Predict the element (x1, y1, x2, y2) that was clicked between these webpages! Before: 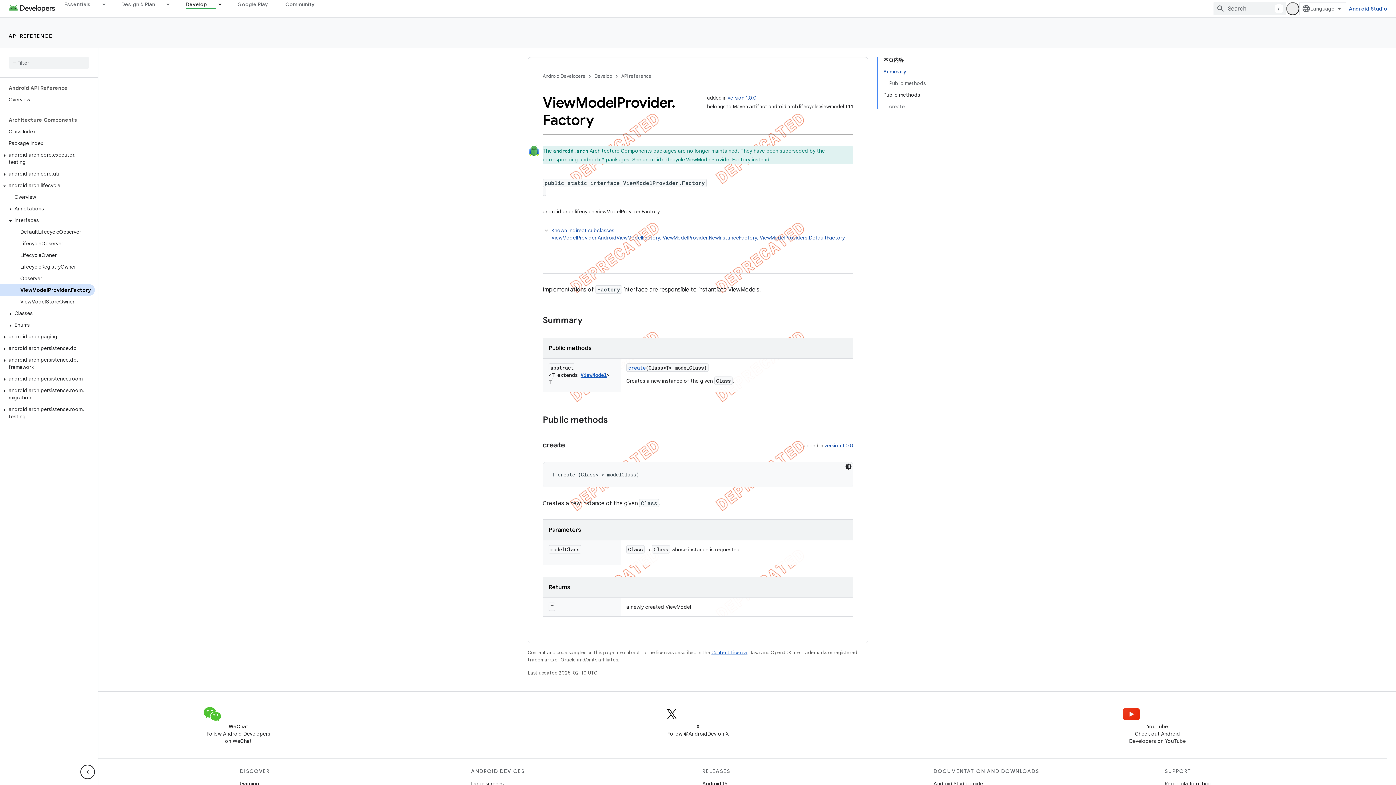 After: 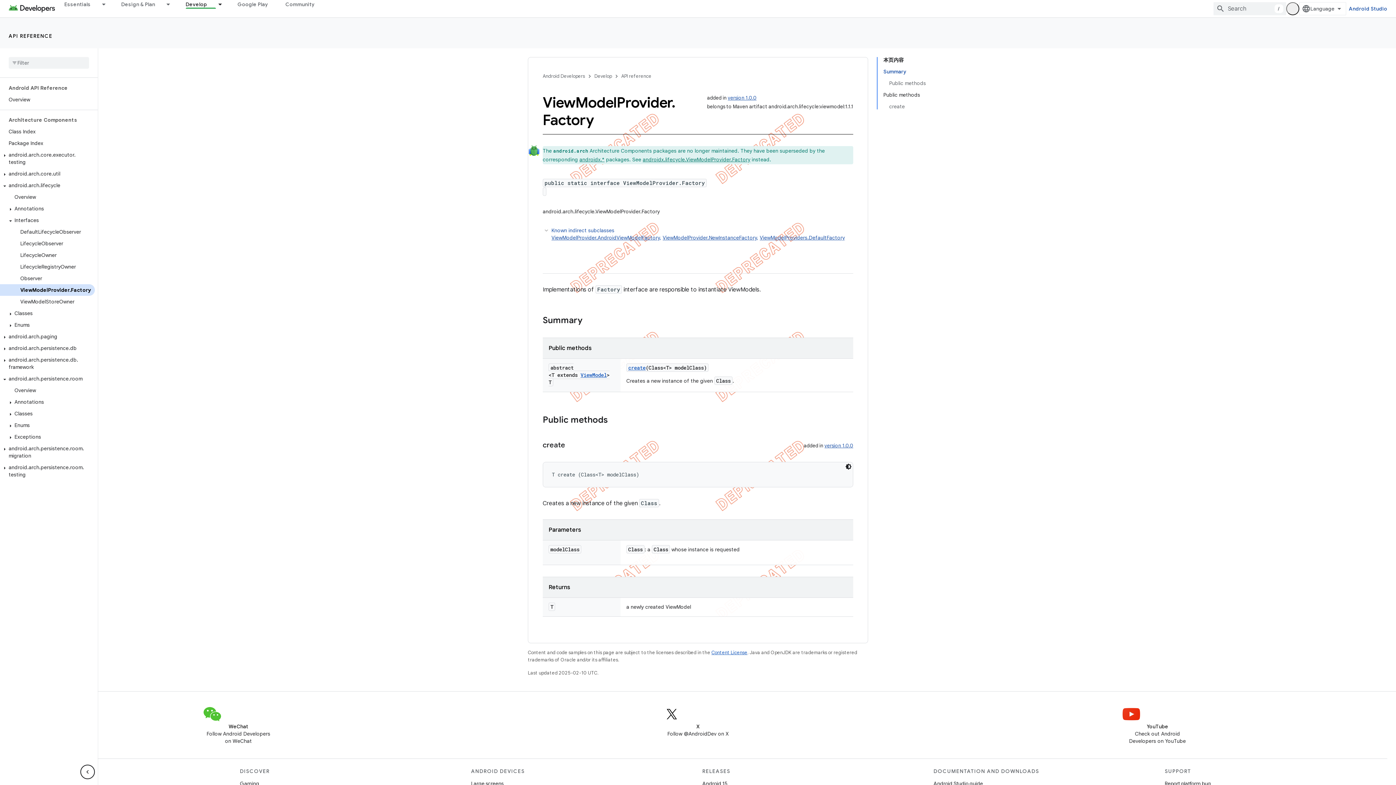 Action: bbox: (0, 376, 9, 382)